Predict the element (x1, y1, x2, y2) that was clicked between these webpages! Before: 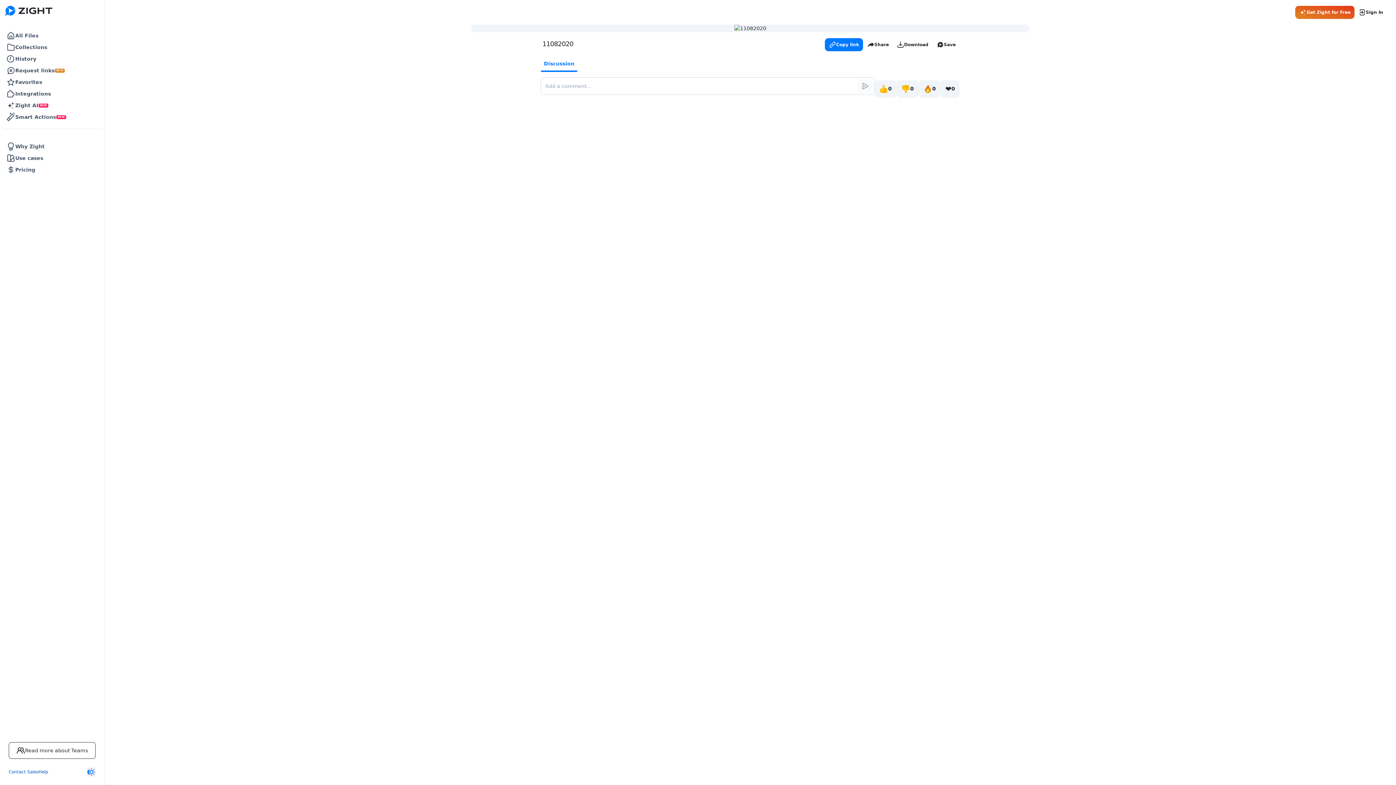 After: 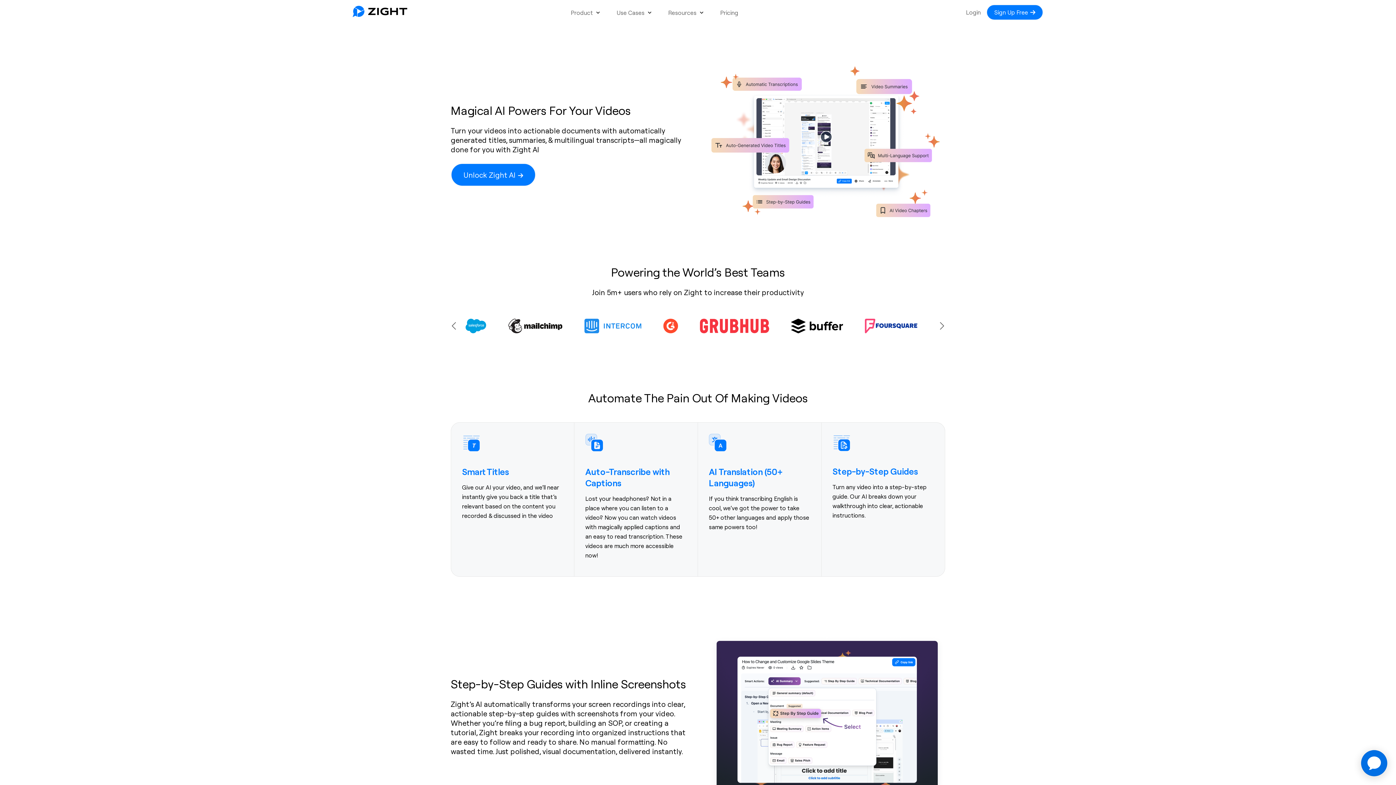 Action: label: Zight AI
NEW bbox: (2, 99, 101, 111)